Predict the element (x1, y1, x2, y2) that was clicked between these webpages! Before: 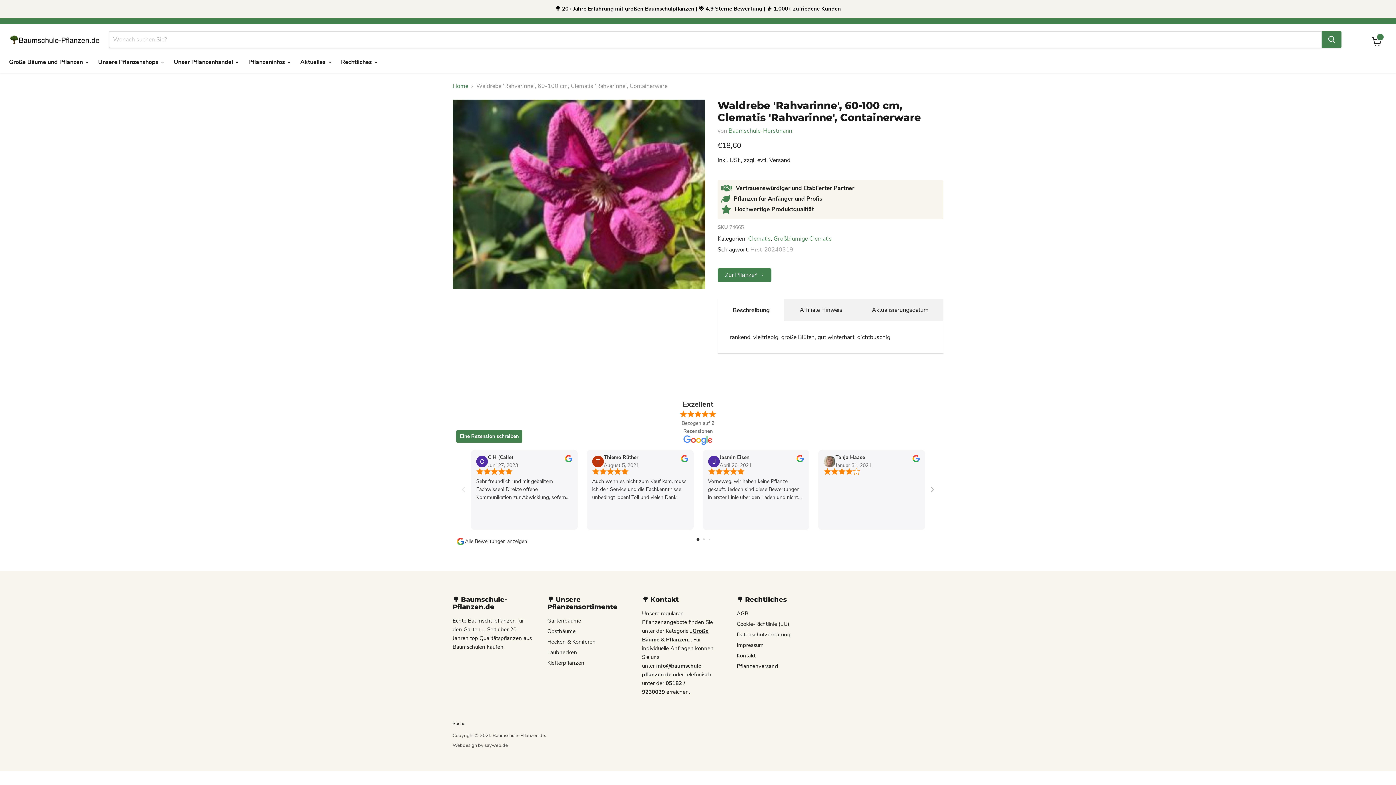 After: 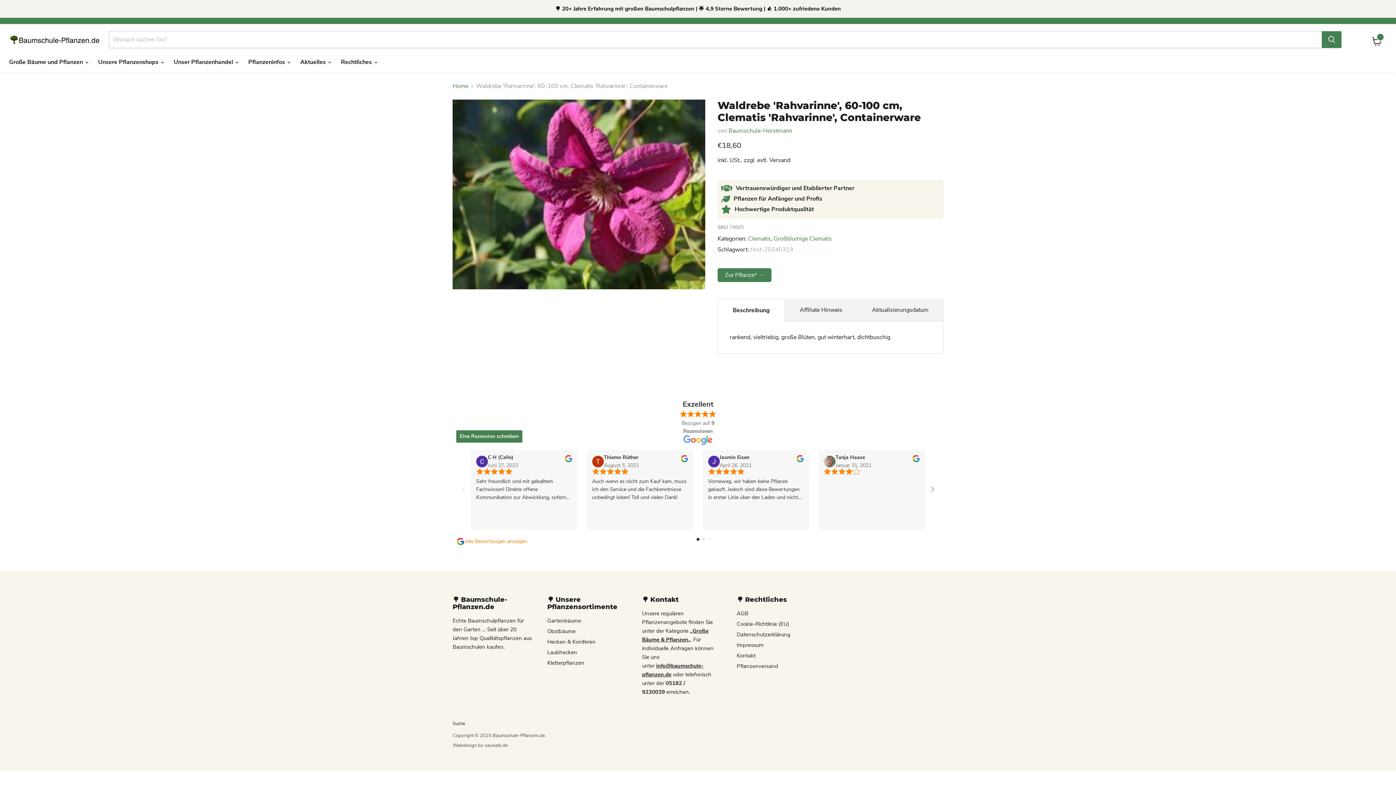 Action: bbox: (456, 537, 527, 546) label: Alle Bewertungen anzeigen